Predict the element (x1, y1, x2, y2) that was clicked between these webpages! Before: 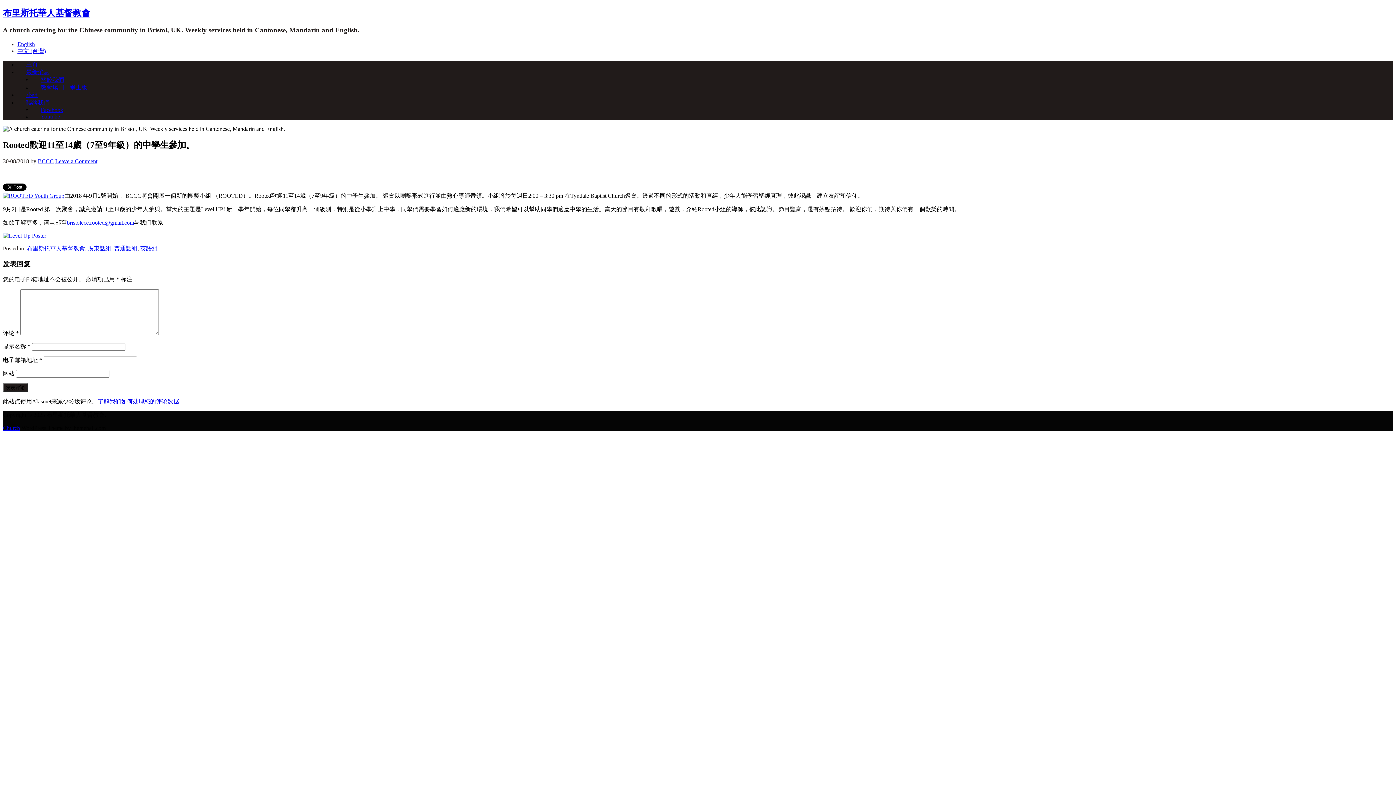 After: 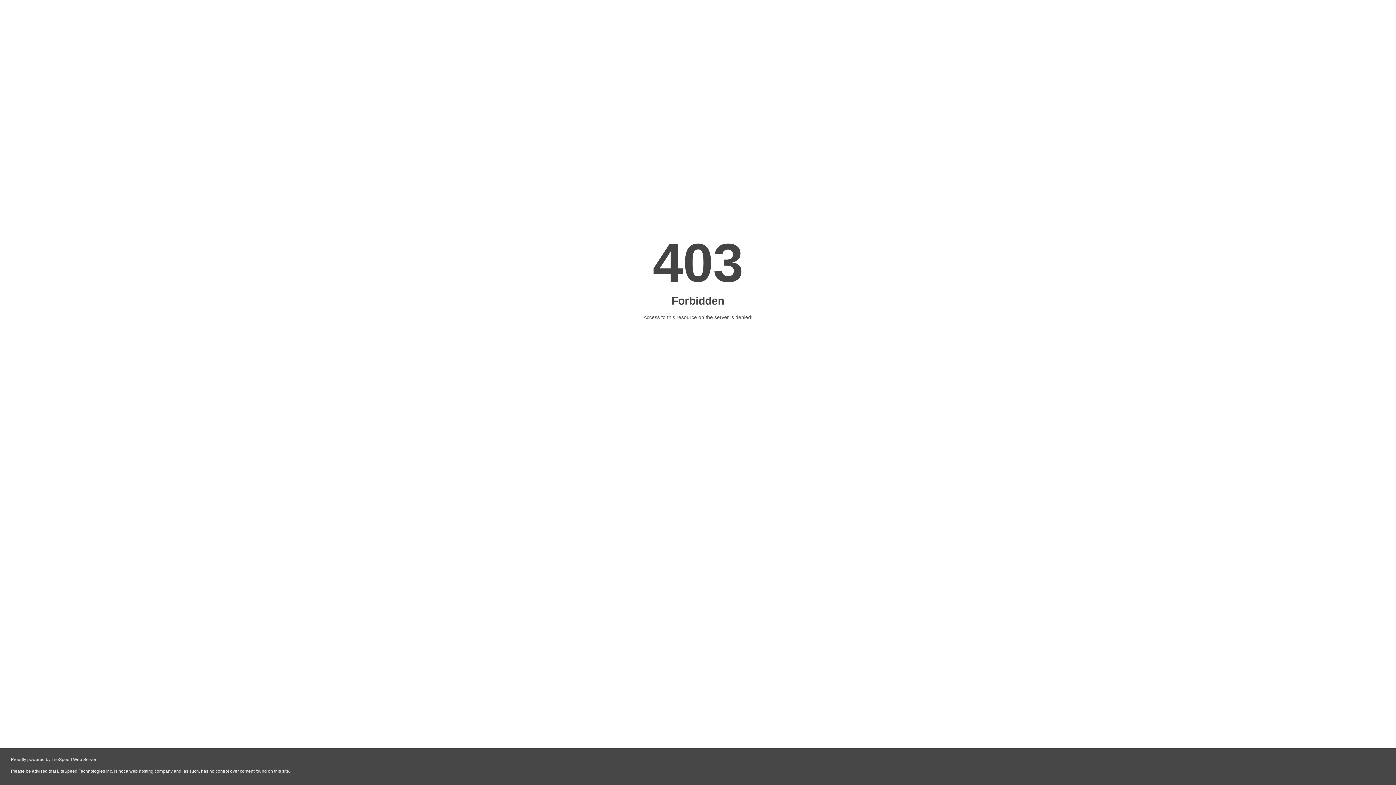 Action: bbox: (2, 425, 20, 431) label: Church